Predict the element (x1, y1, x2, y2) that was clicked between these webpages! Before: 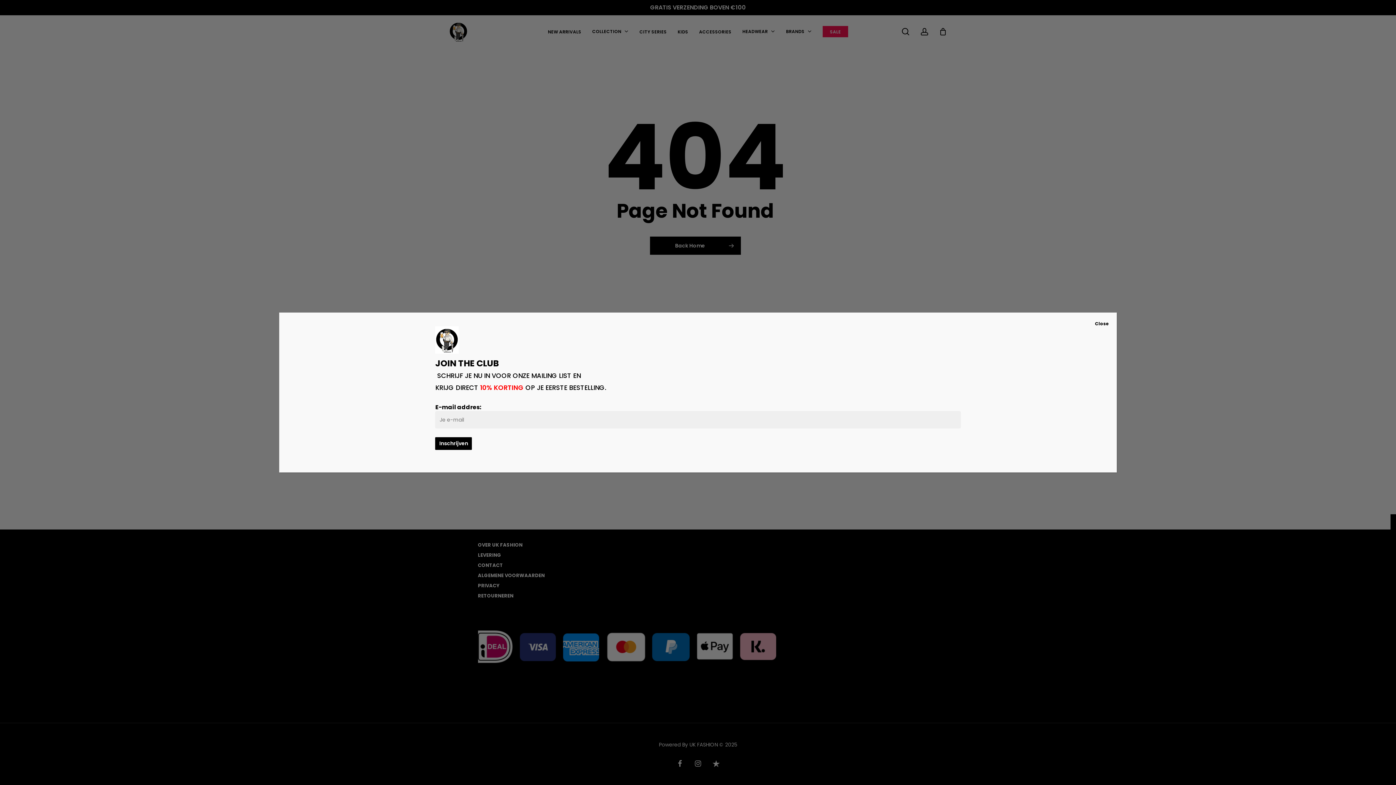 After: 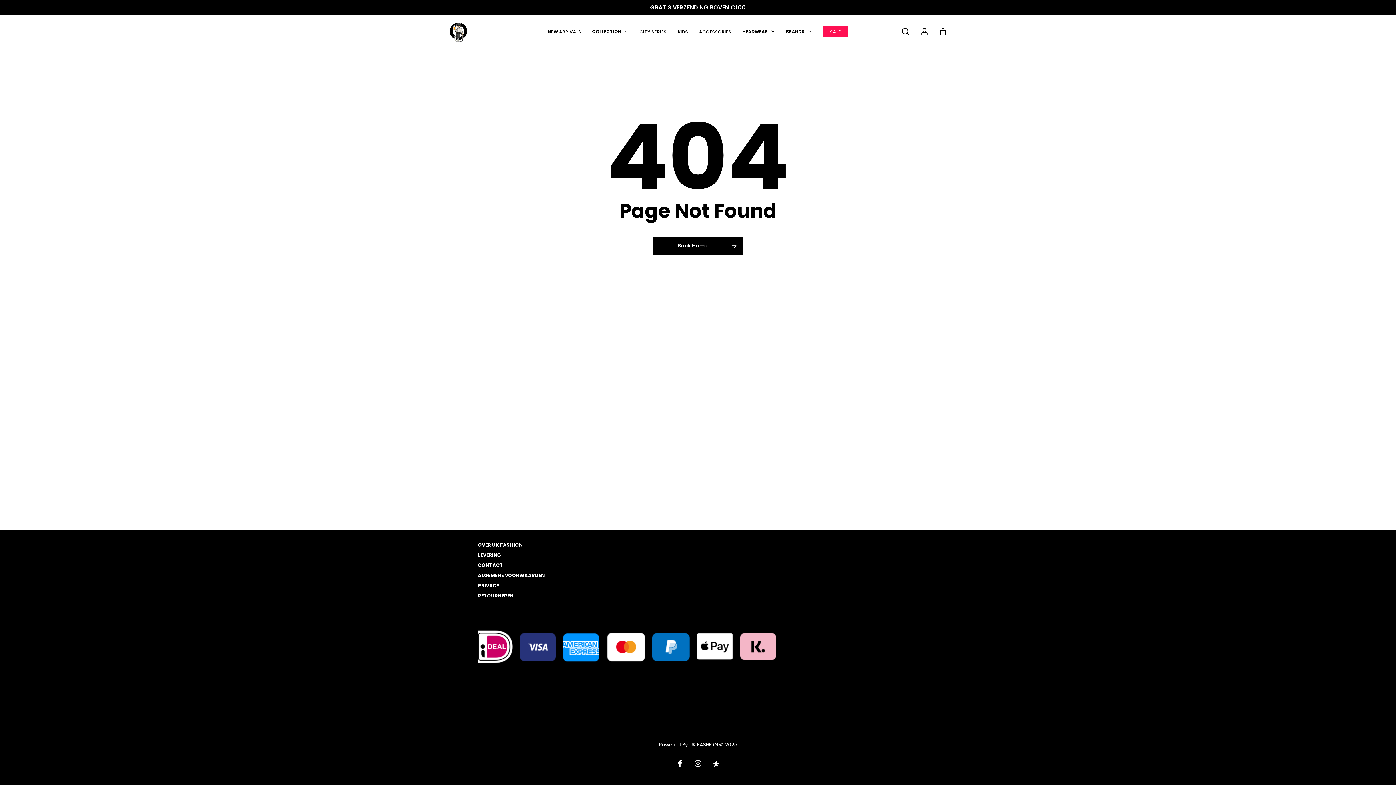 Action: label: Sluiten bbox: (1087, 312, 1117, 335)